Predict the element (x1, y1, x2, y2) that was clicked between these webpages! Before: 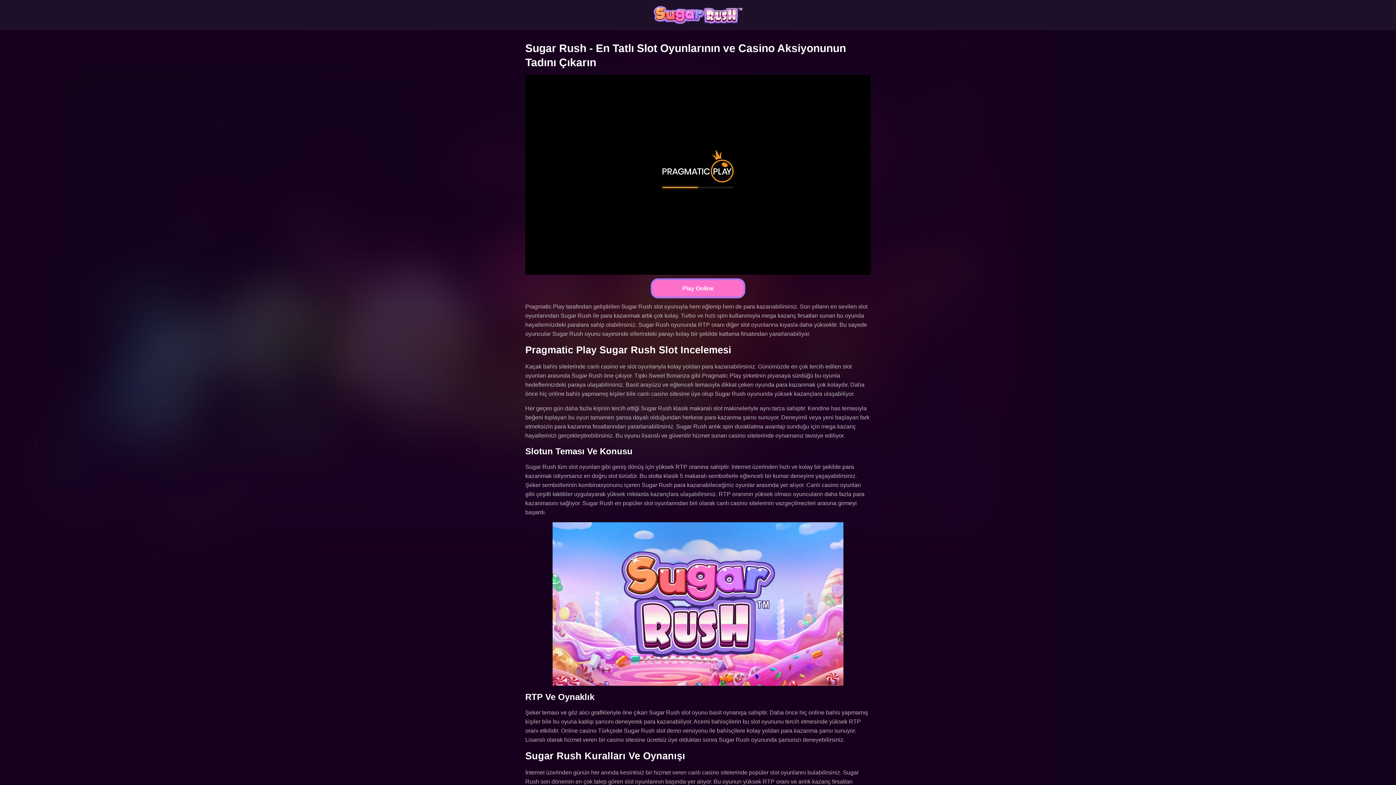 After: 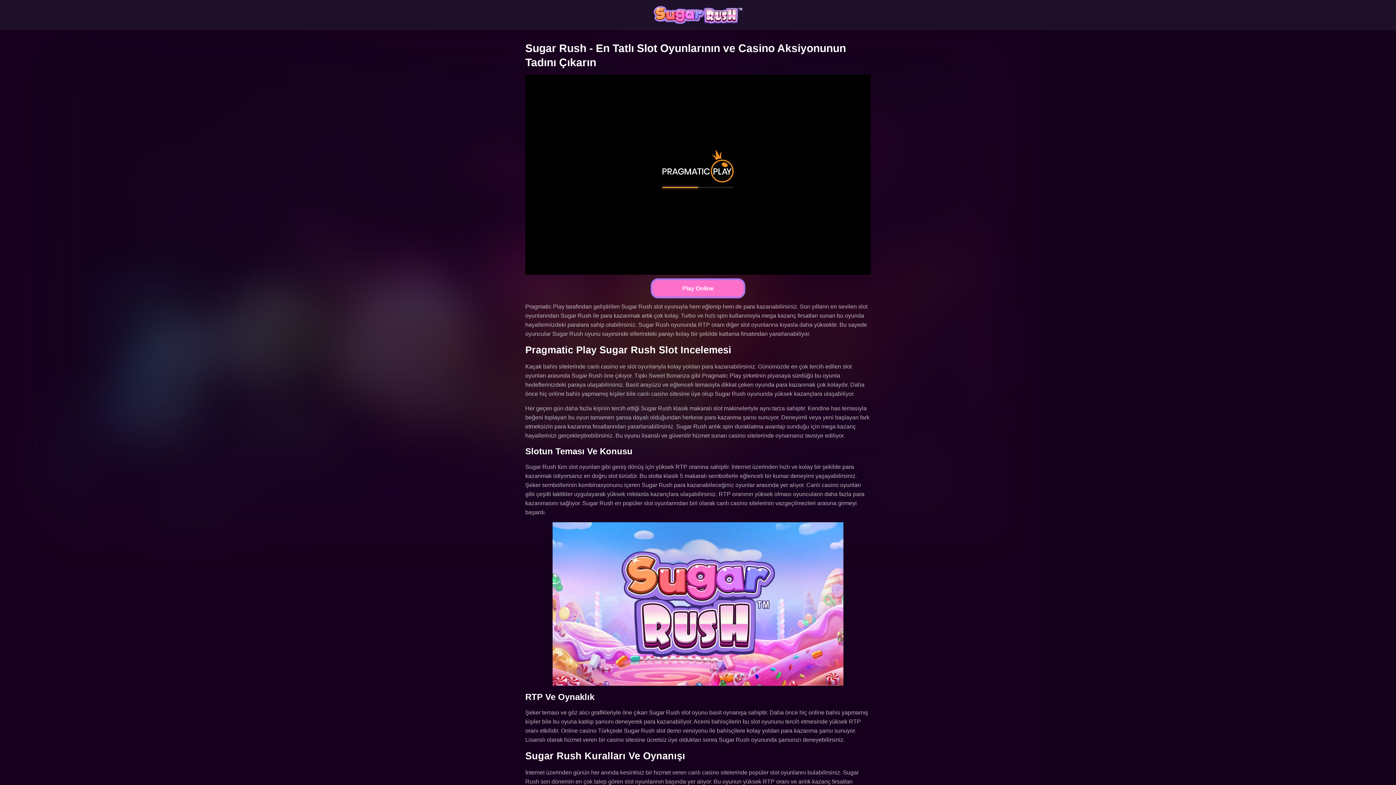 Action: bbox: (525, 5, 870, 24)